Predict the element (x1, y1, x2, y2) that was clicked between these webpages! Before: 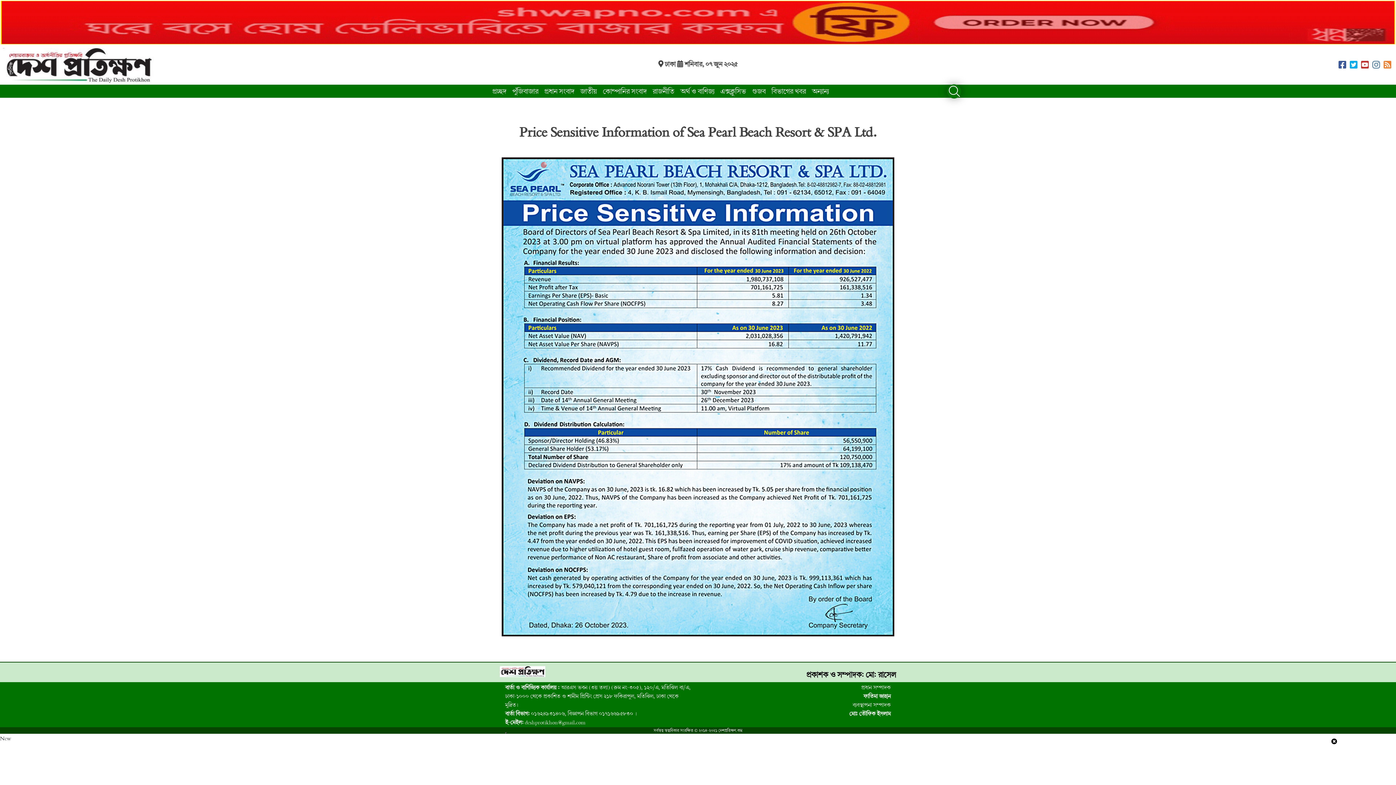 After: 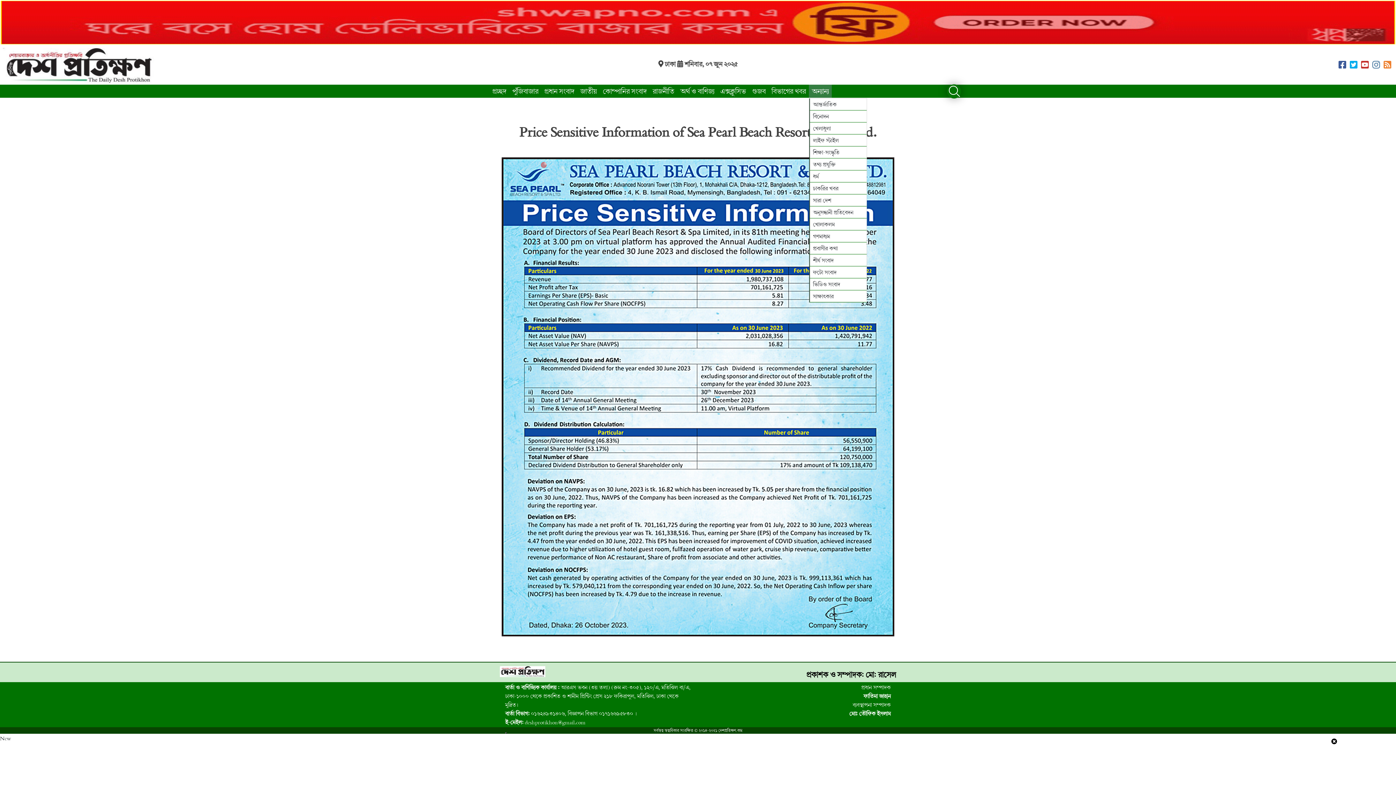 Action: bbox: (809, 84, 832, 97) label: অন্যান্য